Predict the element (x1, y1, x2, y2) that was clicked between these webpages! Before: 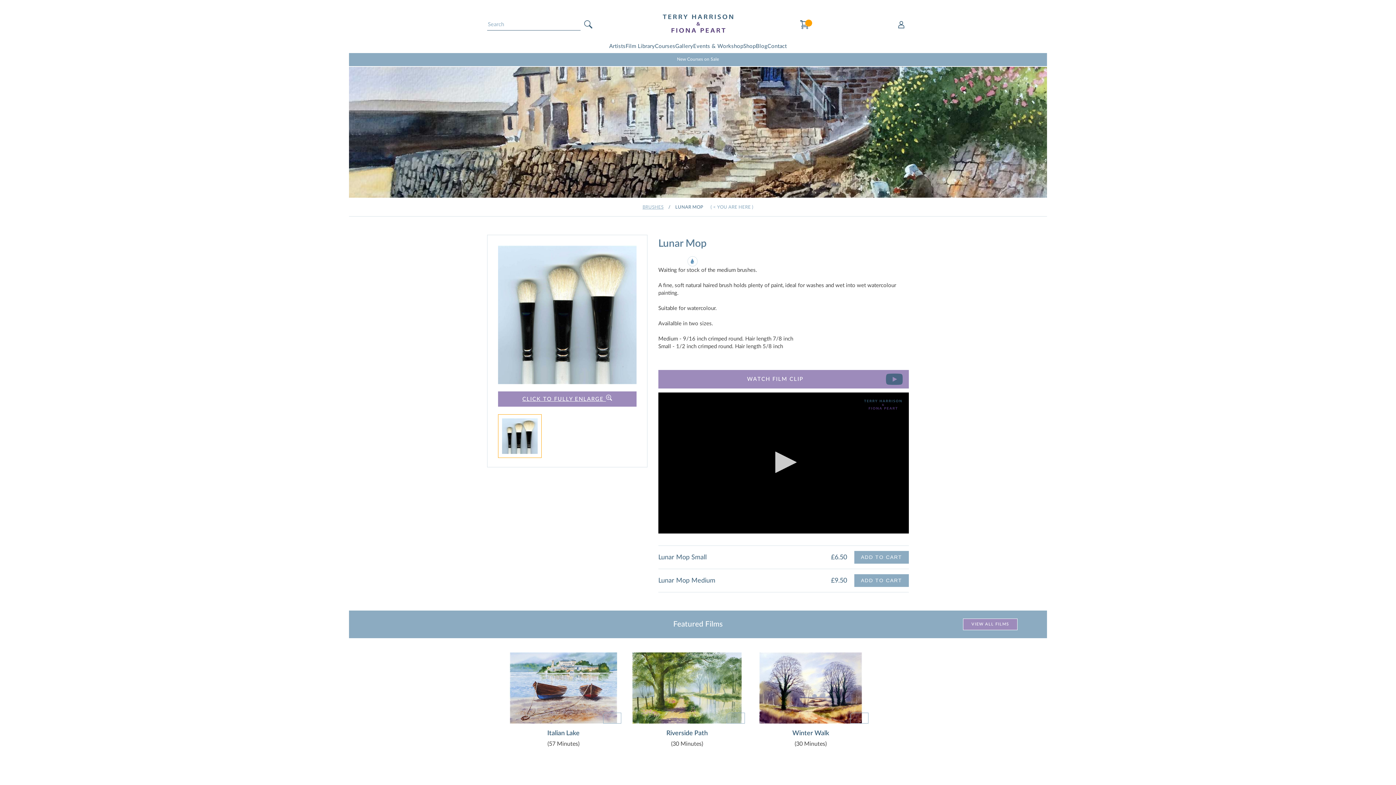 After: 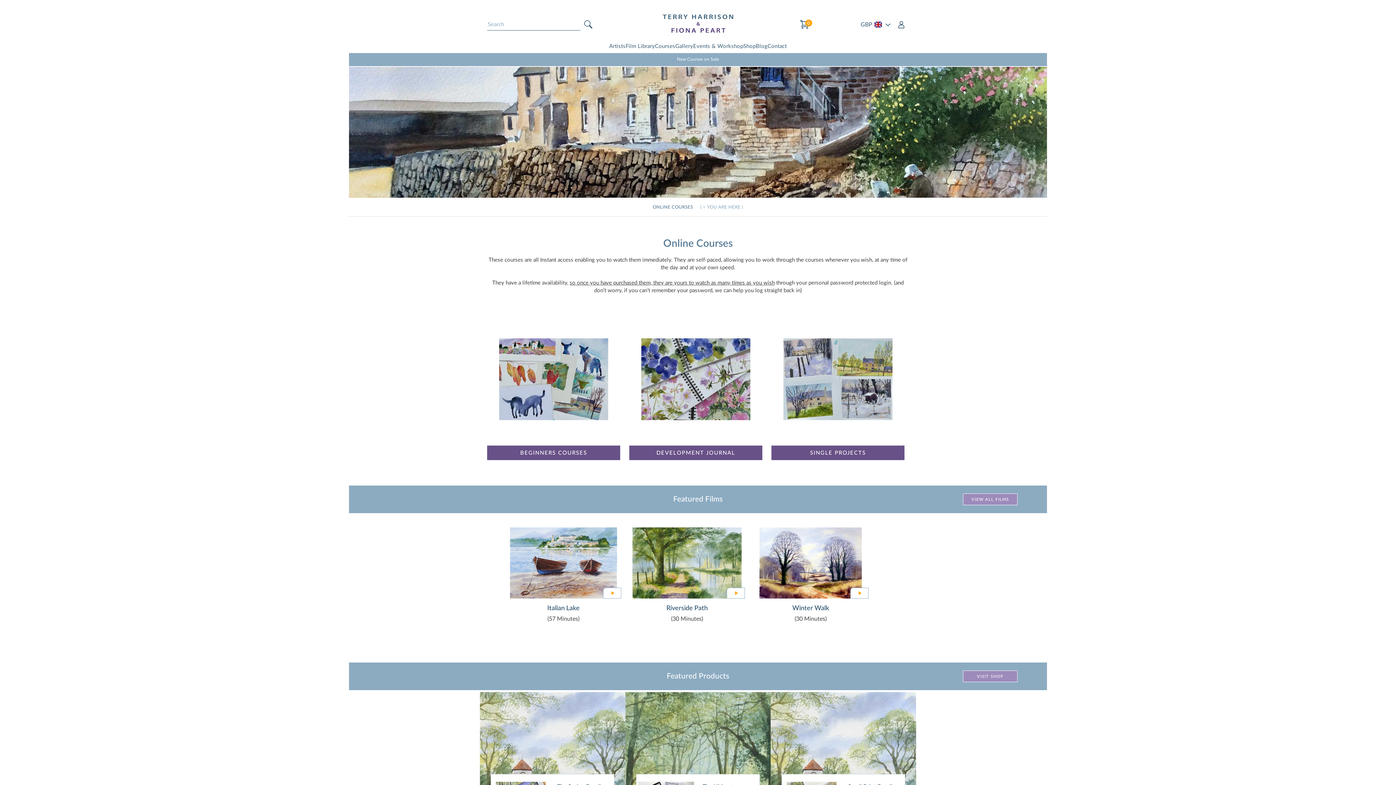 Action: label: New Courses on Sale bbox: (677, 57, 719, 61)